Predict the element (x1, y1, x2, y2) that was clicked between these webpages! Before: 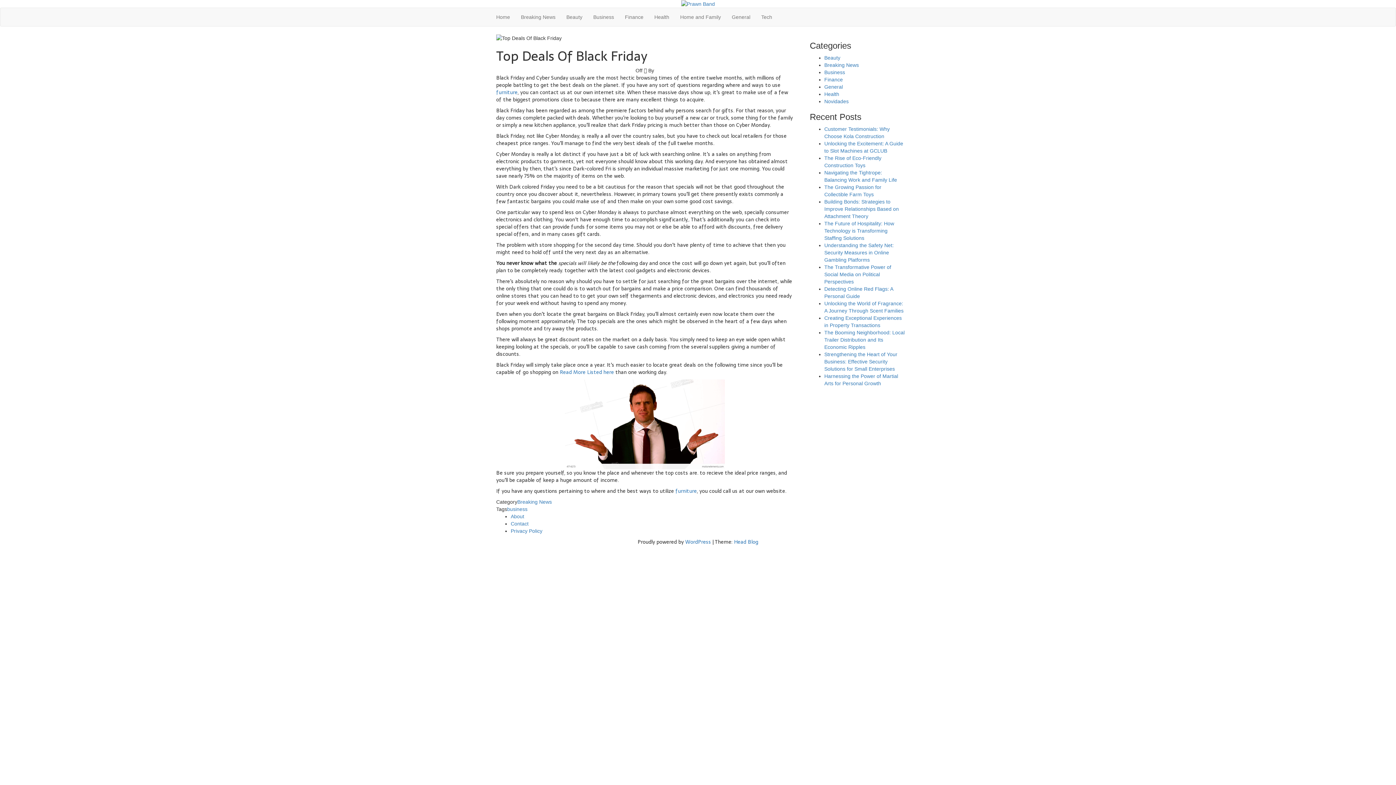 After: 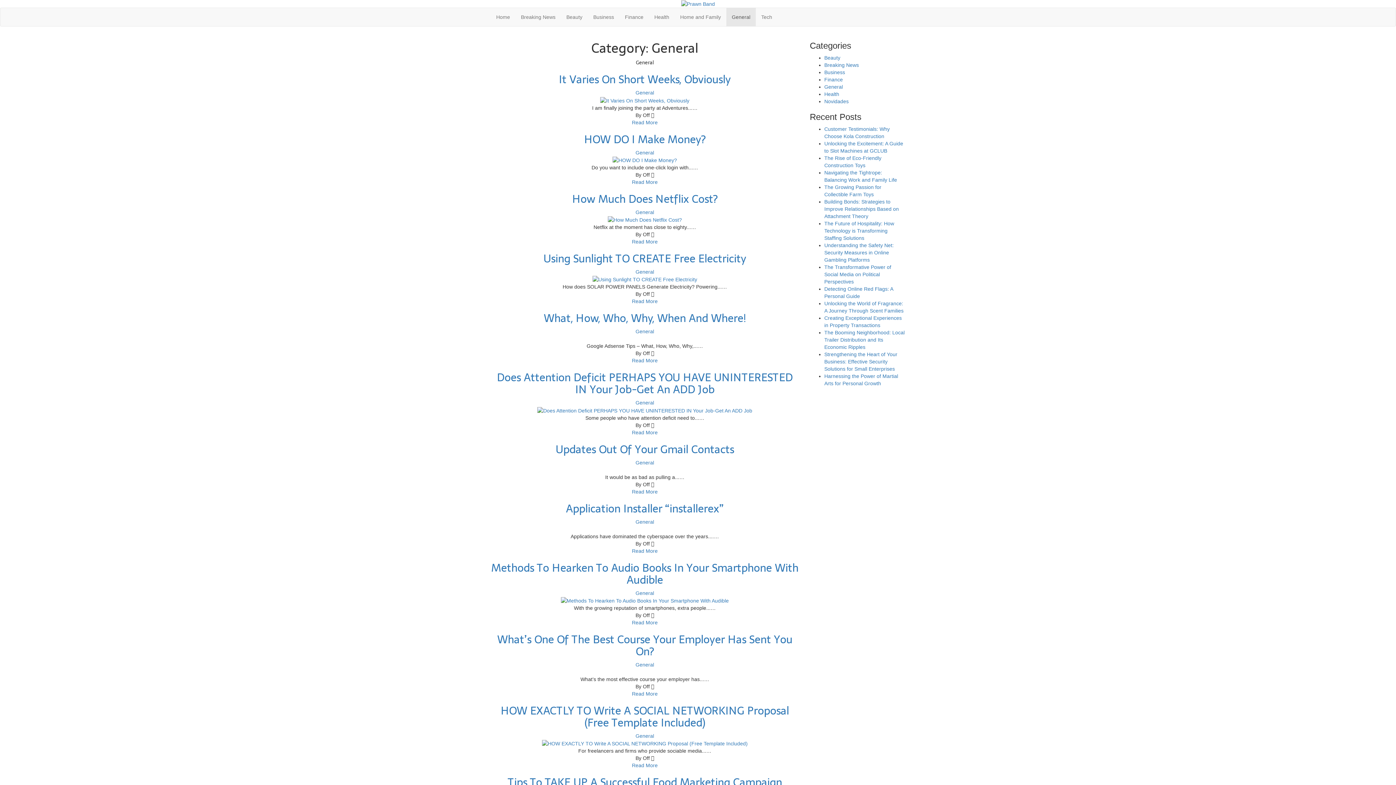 Action: label: General bbox: (824, 84, 843, 89)